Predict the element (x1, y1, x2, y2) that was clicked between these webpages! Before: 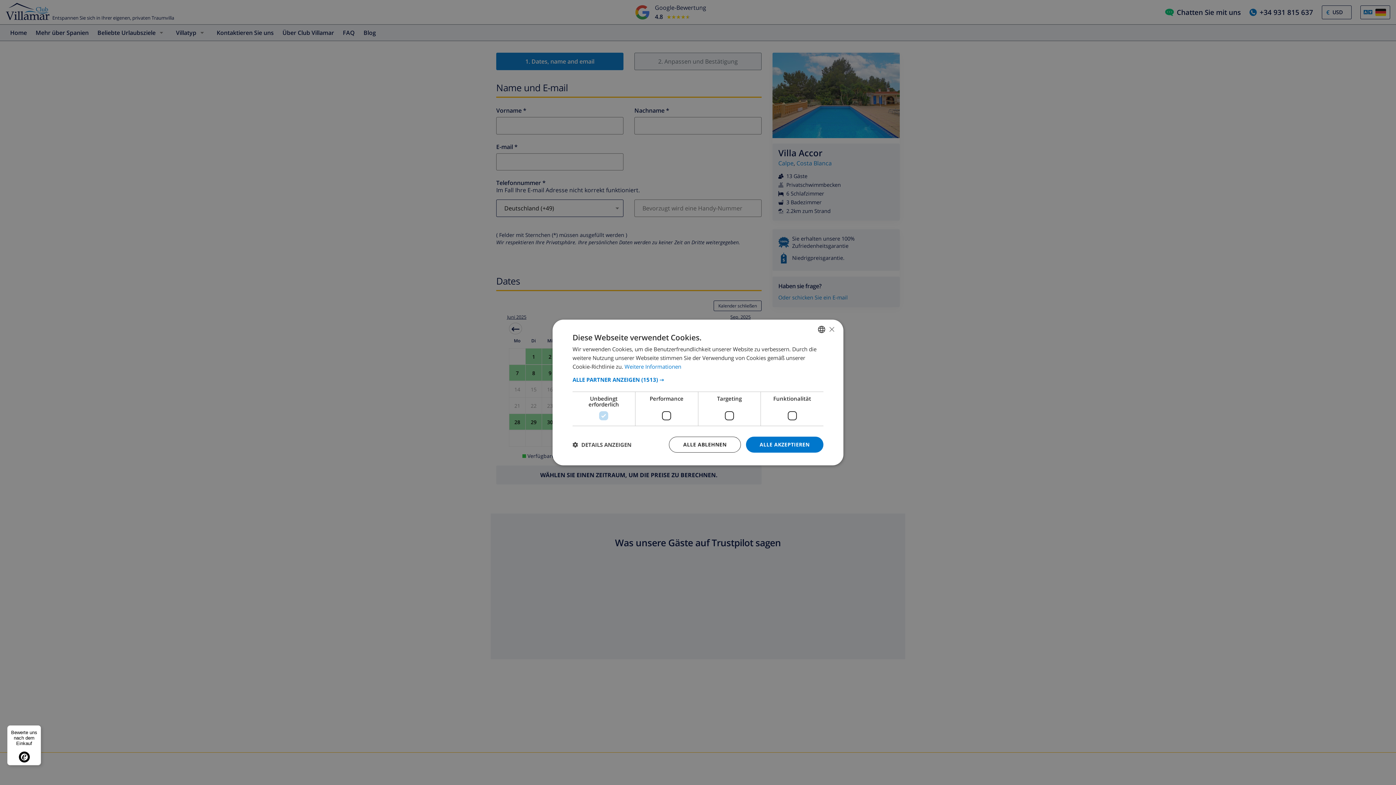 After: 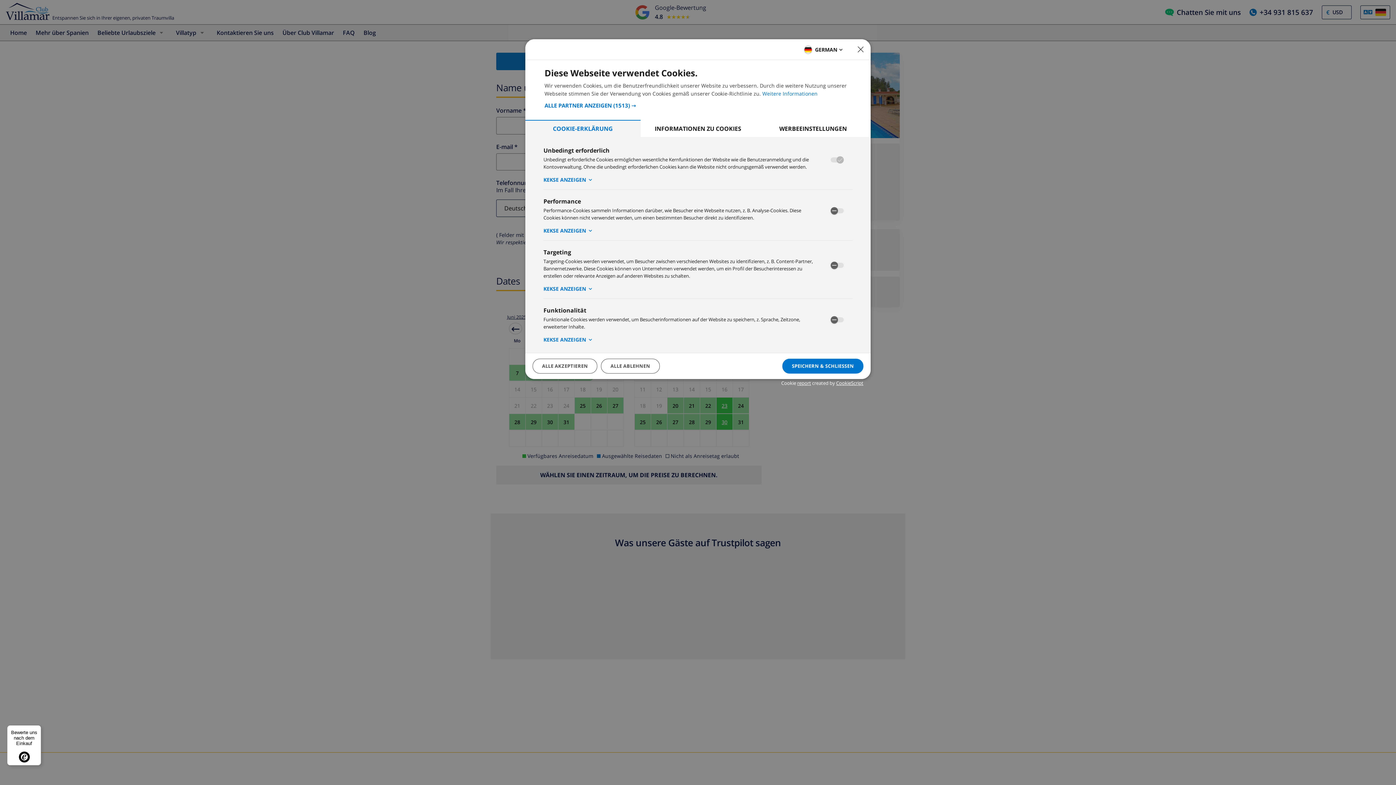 Action: bbox: (572, 441, 631, 448) label:  DETAILS ANZEIGEN